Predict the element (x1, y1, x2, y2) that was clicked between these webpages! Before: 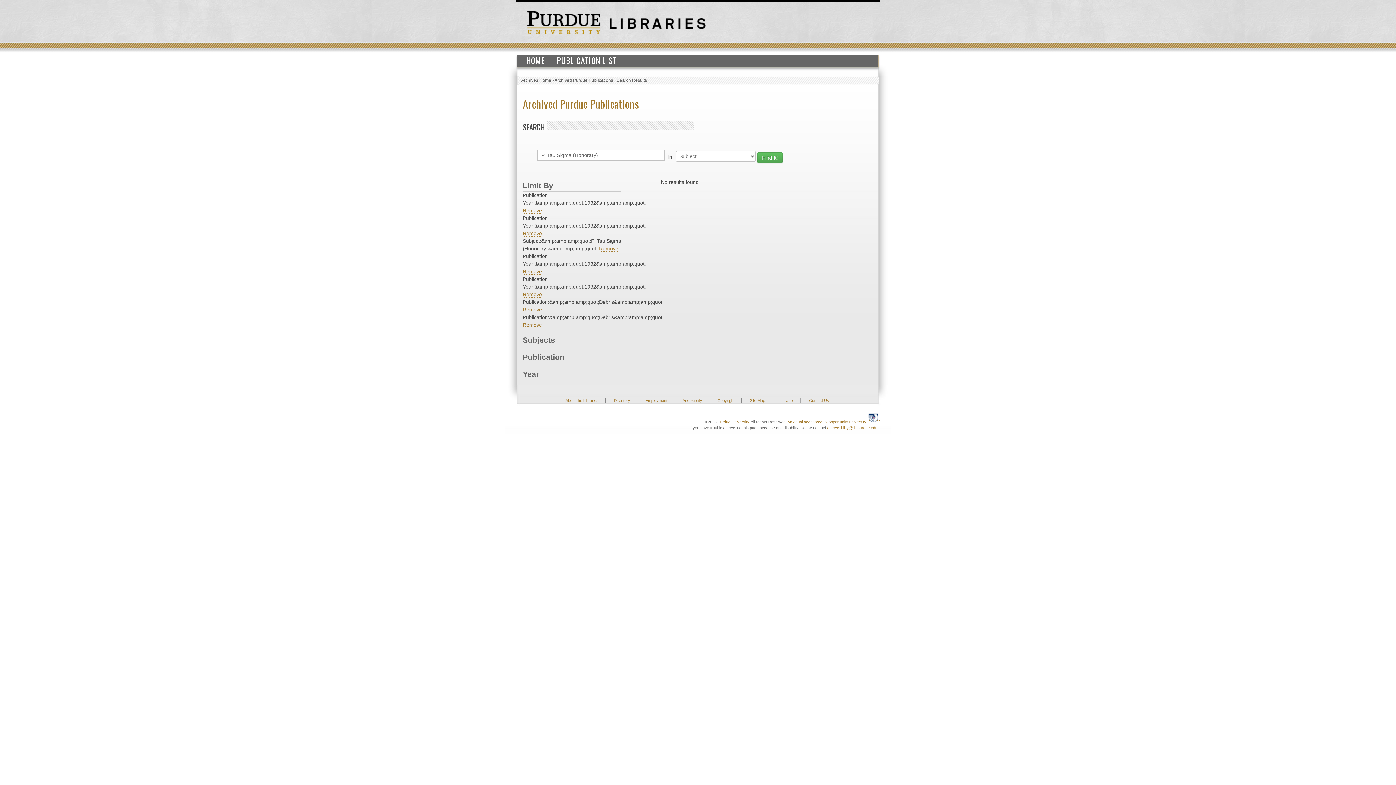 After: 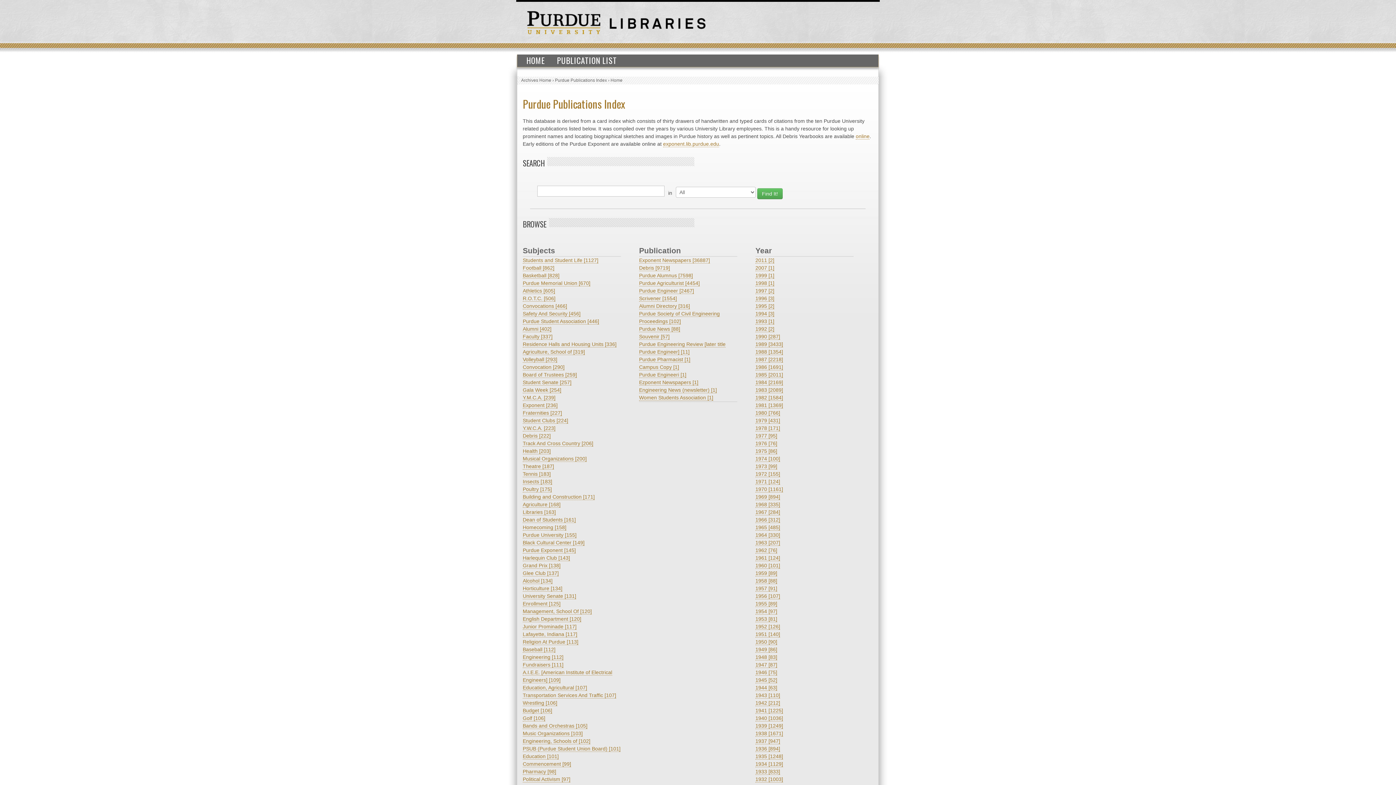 Action: bbox: (554, 77, 613, 82) label: Archived Purdue Publications